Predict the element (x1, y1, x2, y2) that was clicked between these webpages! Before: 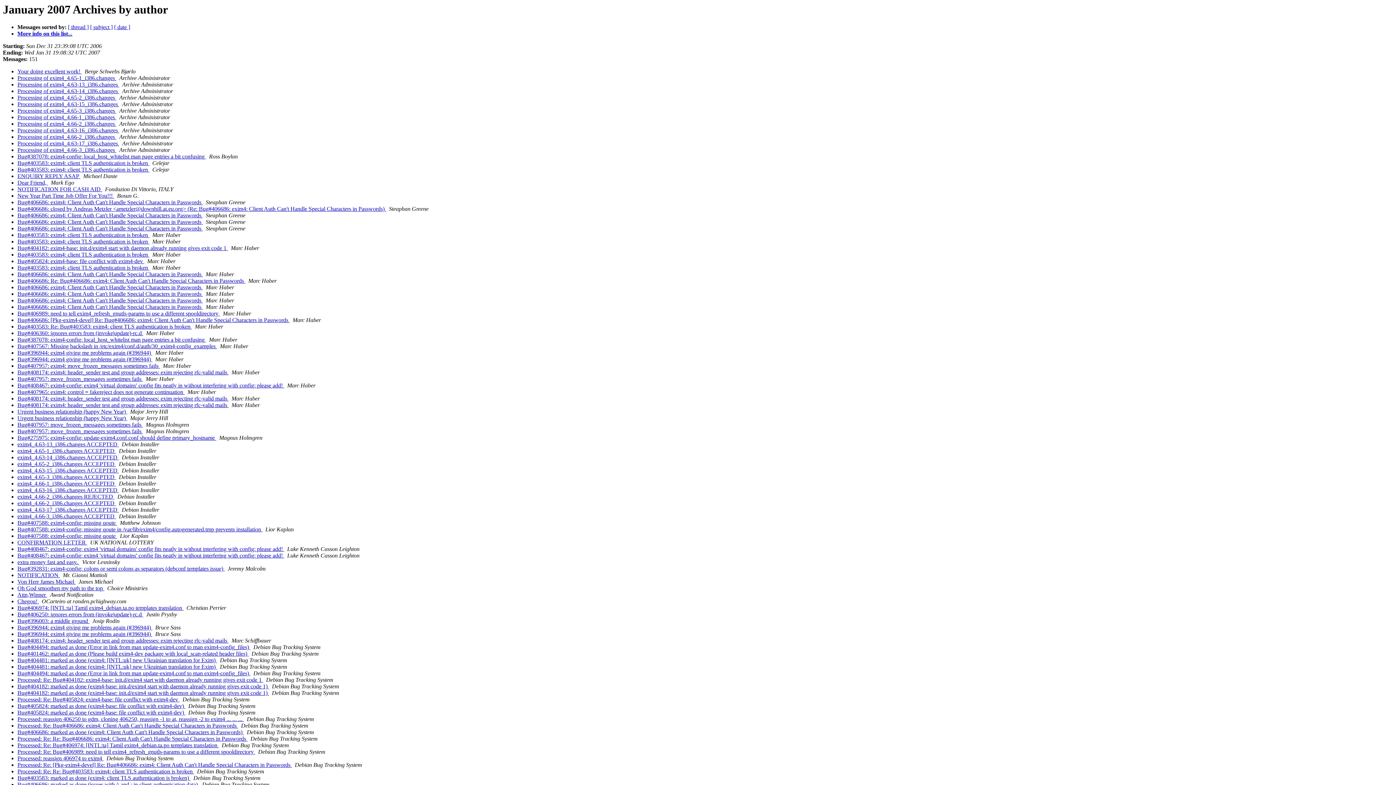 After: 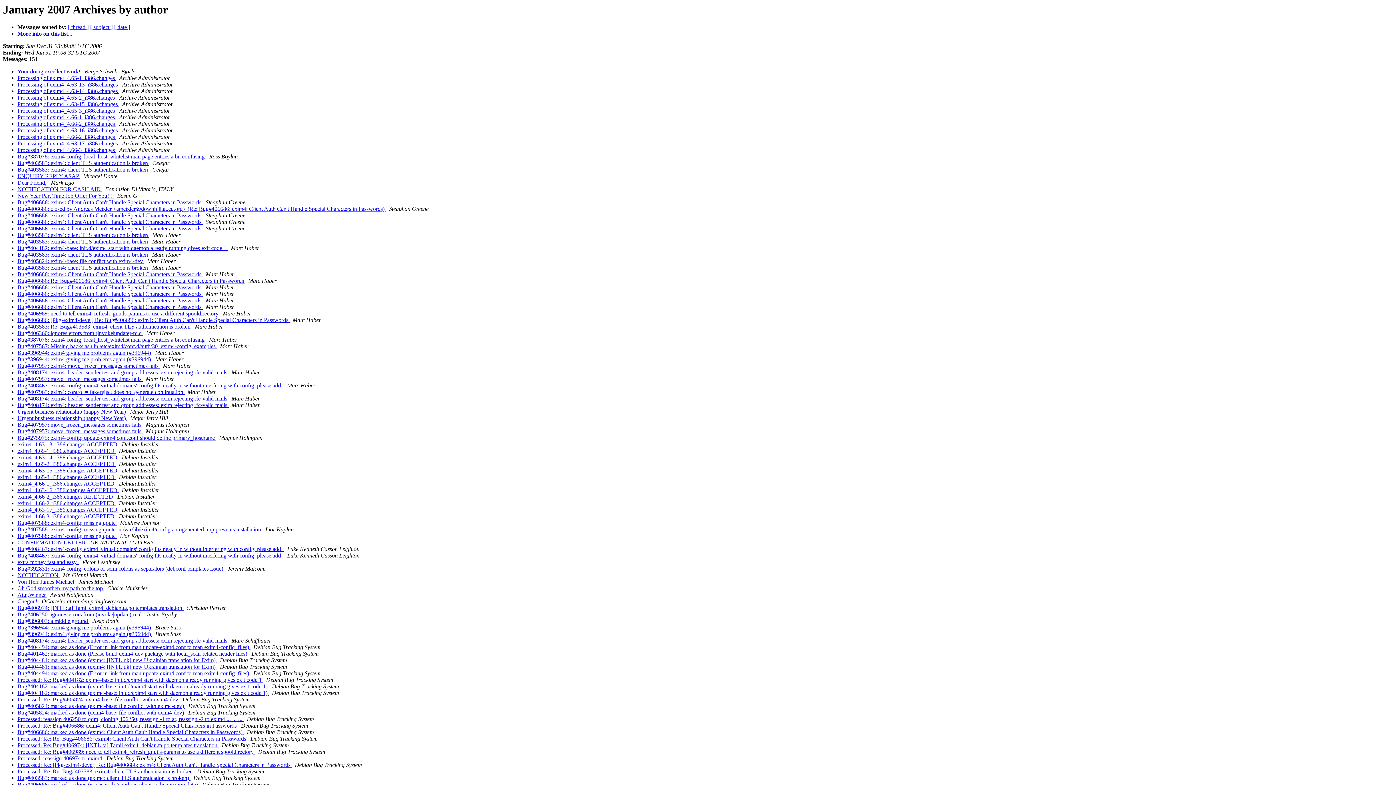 Action: bbox: (116, 513, 117, 519) label:  